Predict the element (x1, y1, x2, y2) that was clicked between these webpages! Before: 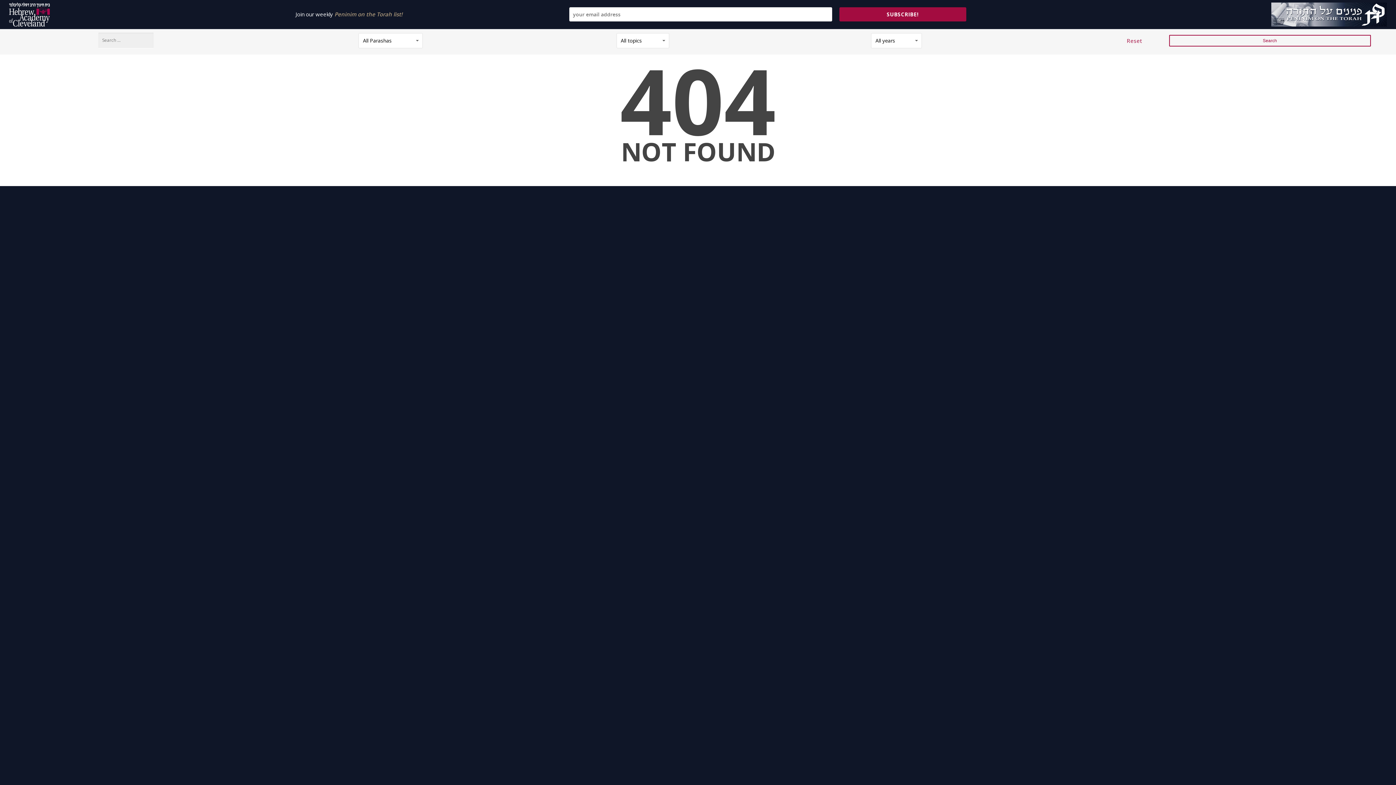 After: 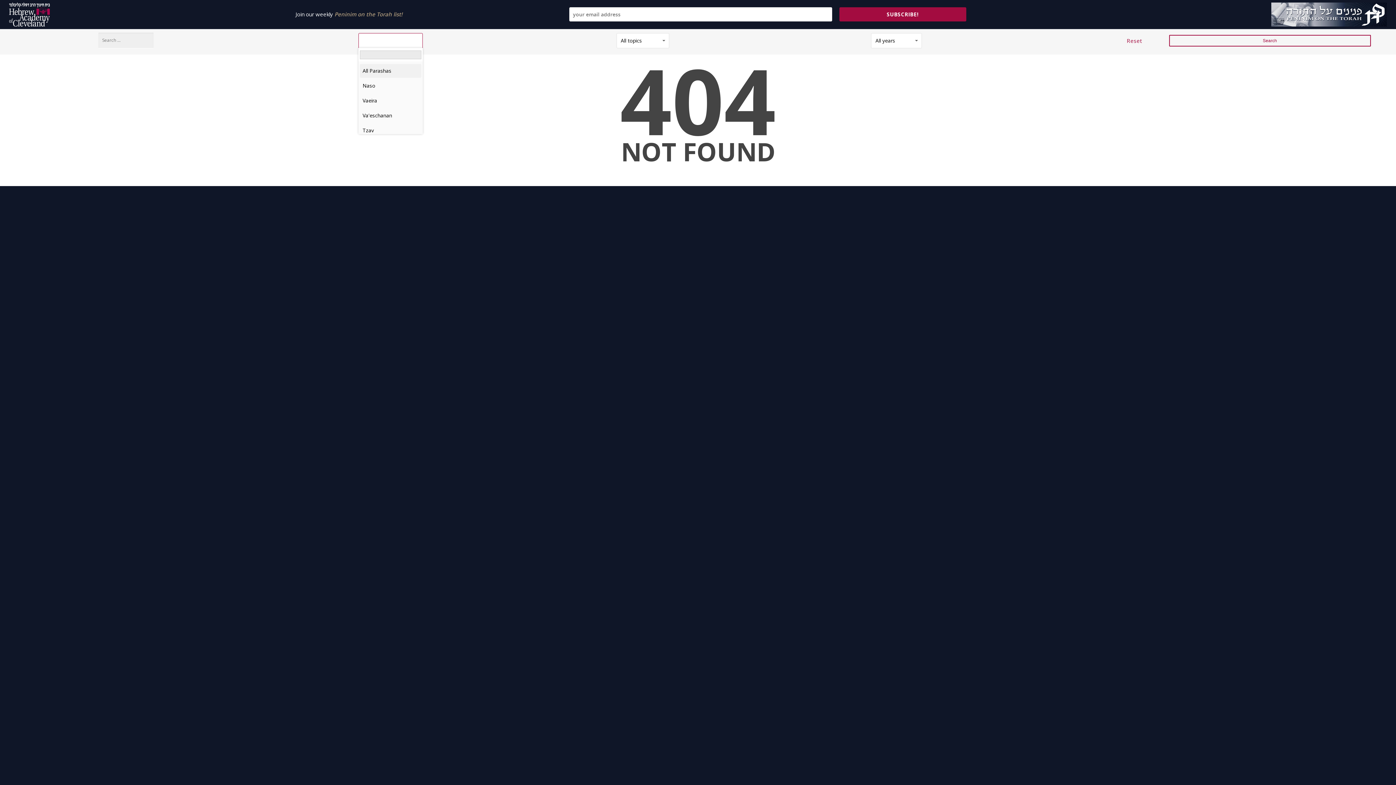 Action: label: All Parashas bbox: (358, 32, 423, 48)